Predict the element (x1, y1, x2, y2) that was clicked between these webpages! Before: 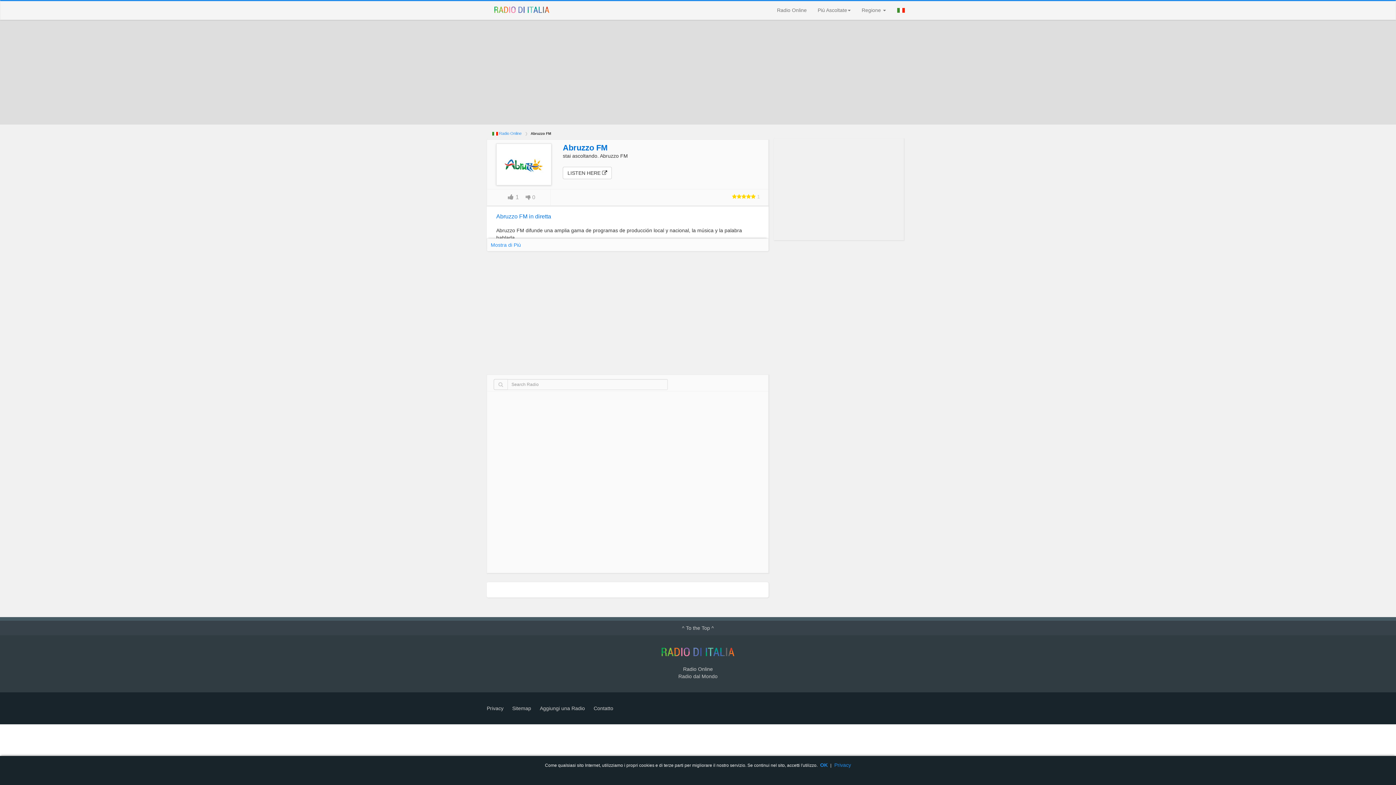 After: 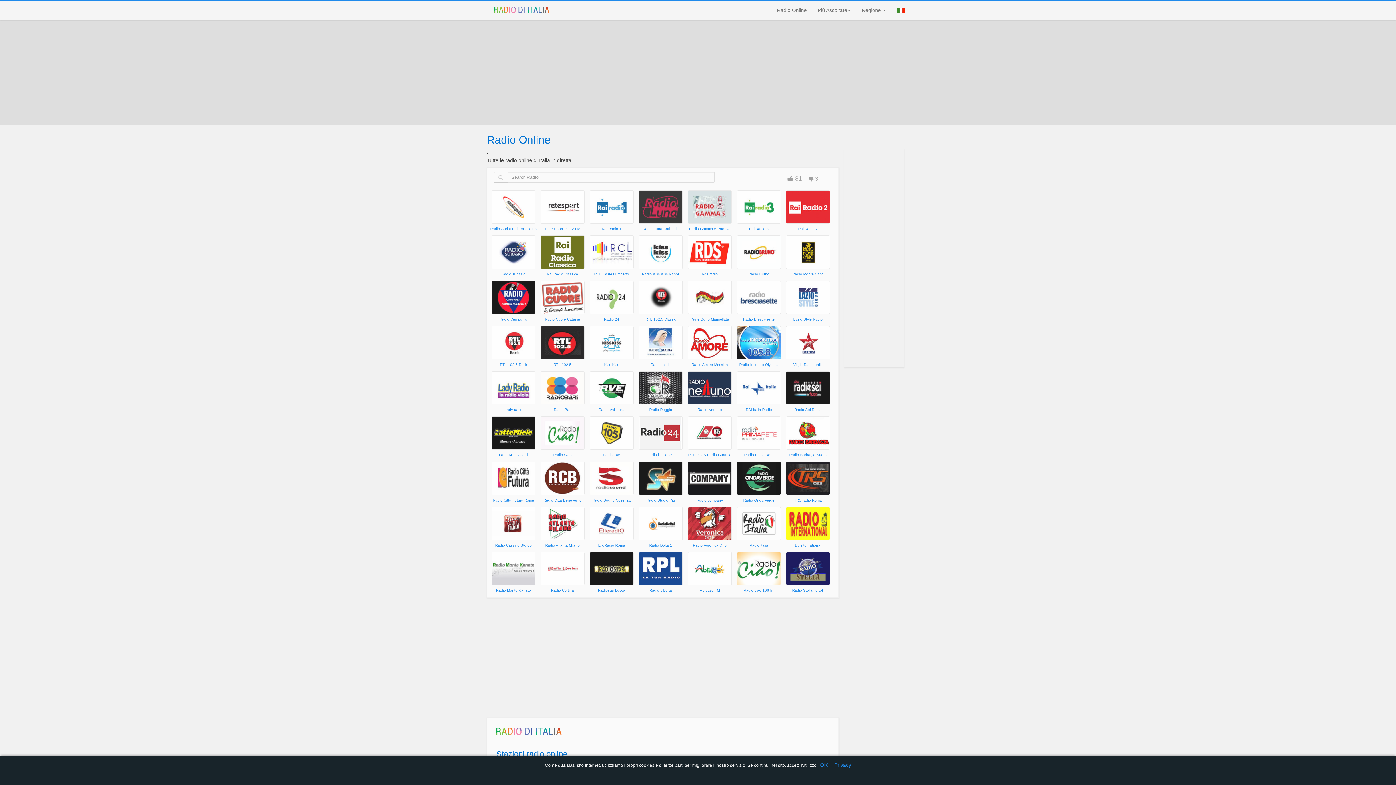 Action: bbox: (499, 131, 521, 135) label: Radio Online